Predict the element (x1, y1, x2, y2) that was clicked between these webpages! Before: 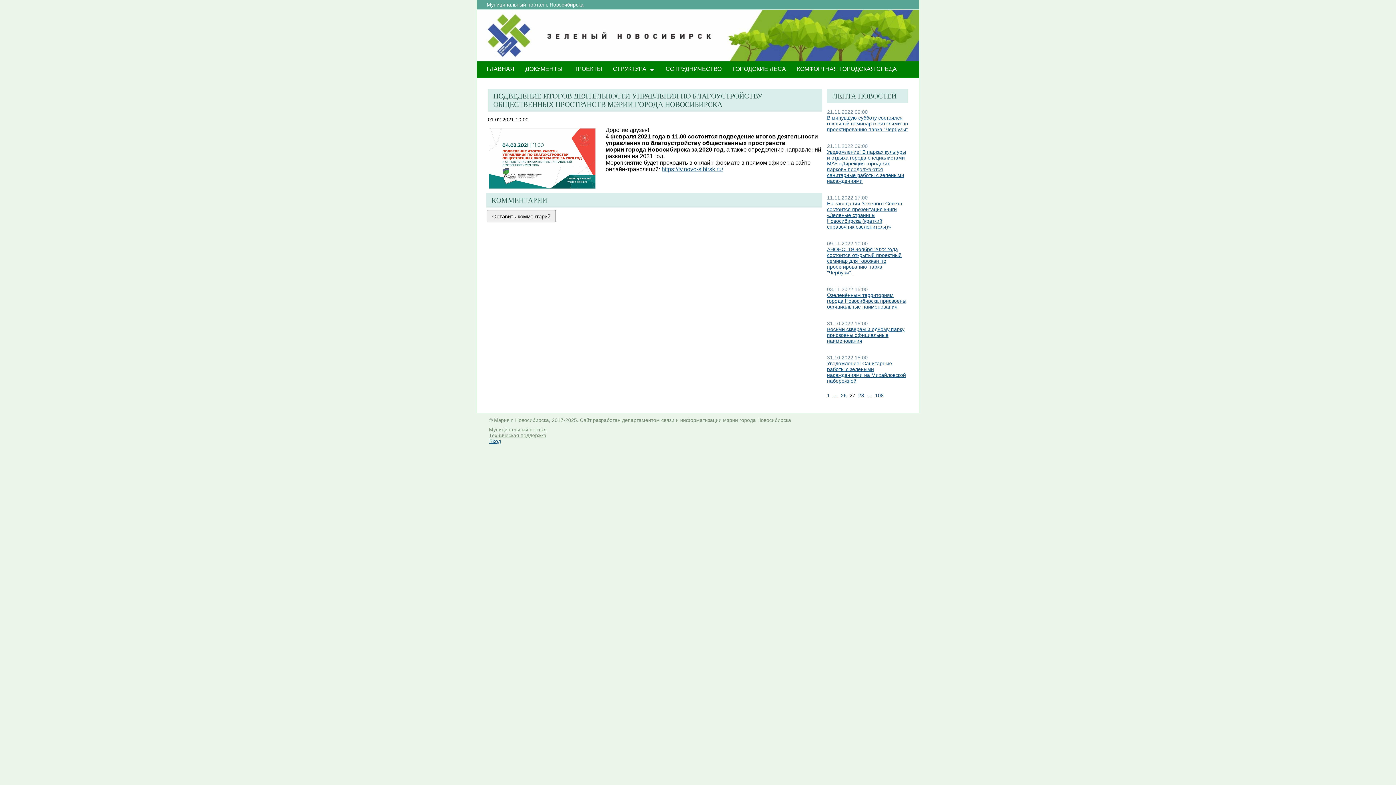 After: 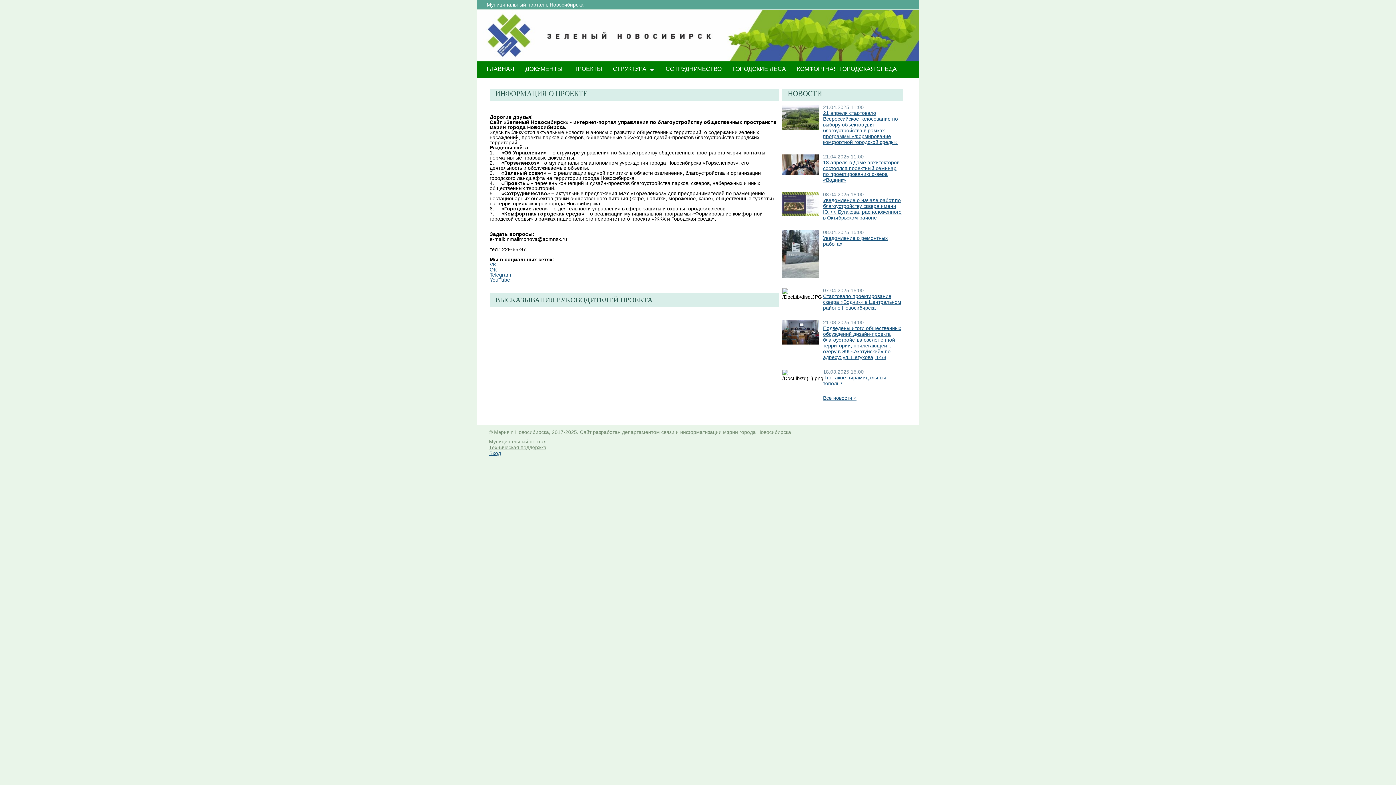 Action: label: Вход bbox: (489, 438, 501, 444)